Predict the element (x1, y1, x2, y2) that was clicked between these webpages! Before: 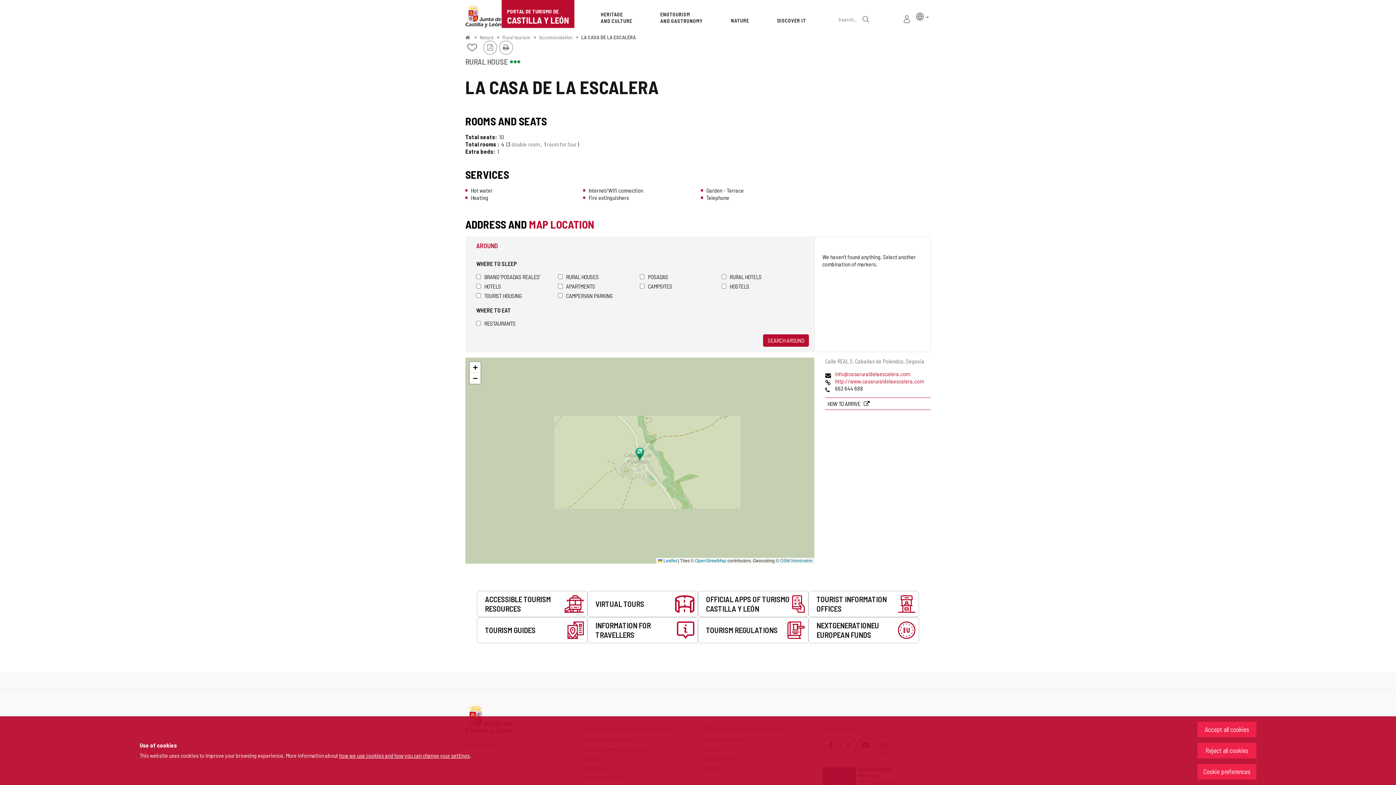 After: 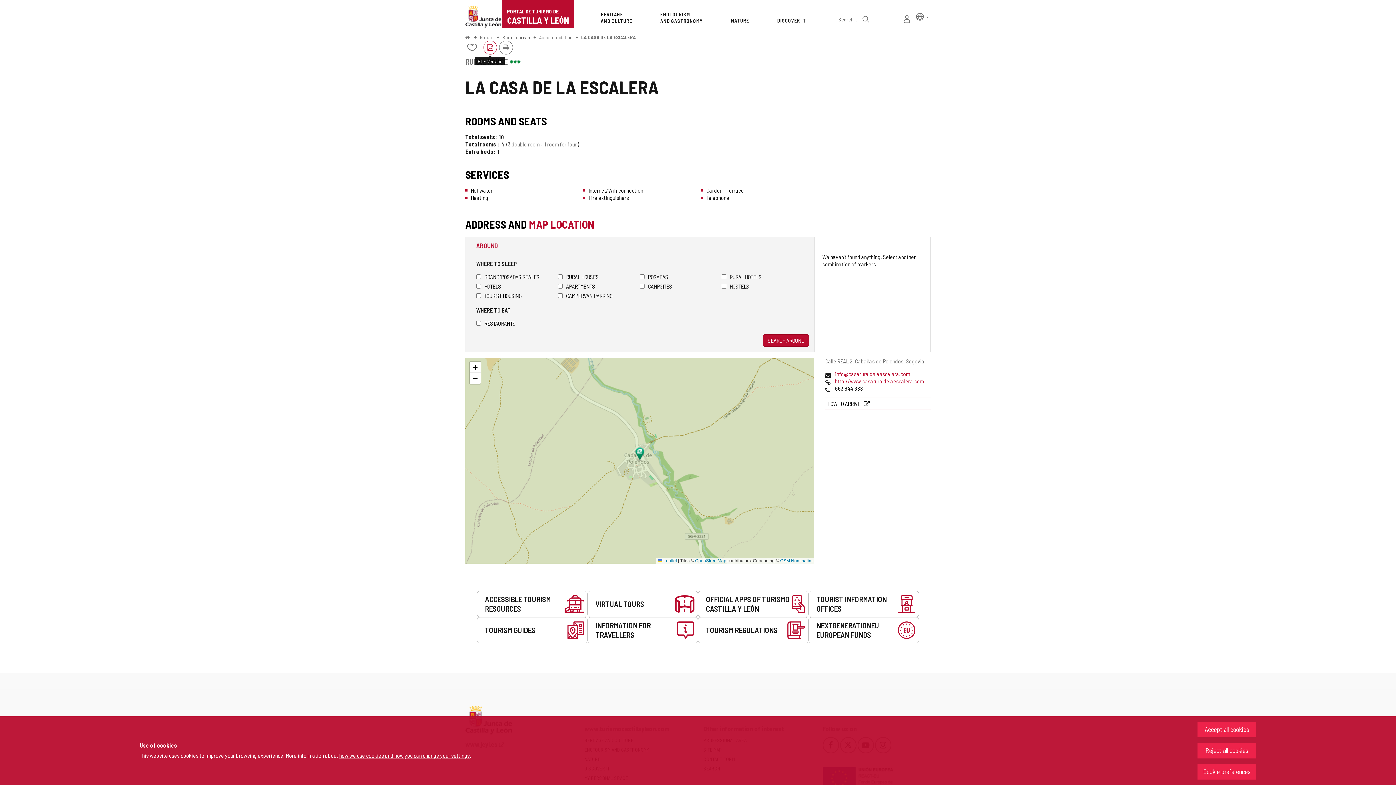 Action: label: PDF Version bbox: (483, 41, 496, 54)